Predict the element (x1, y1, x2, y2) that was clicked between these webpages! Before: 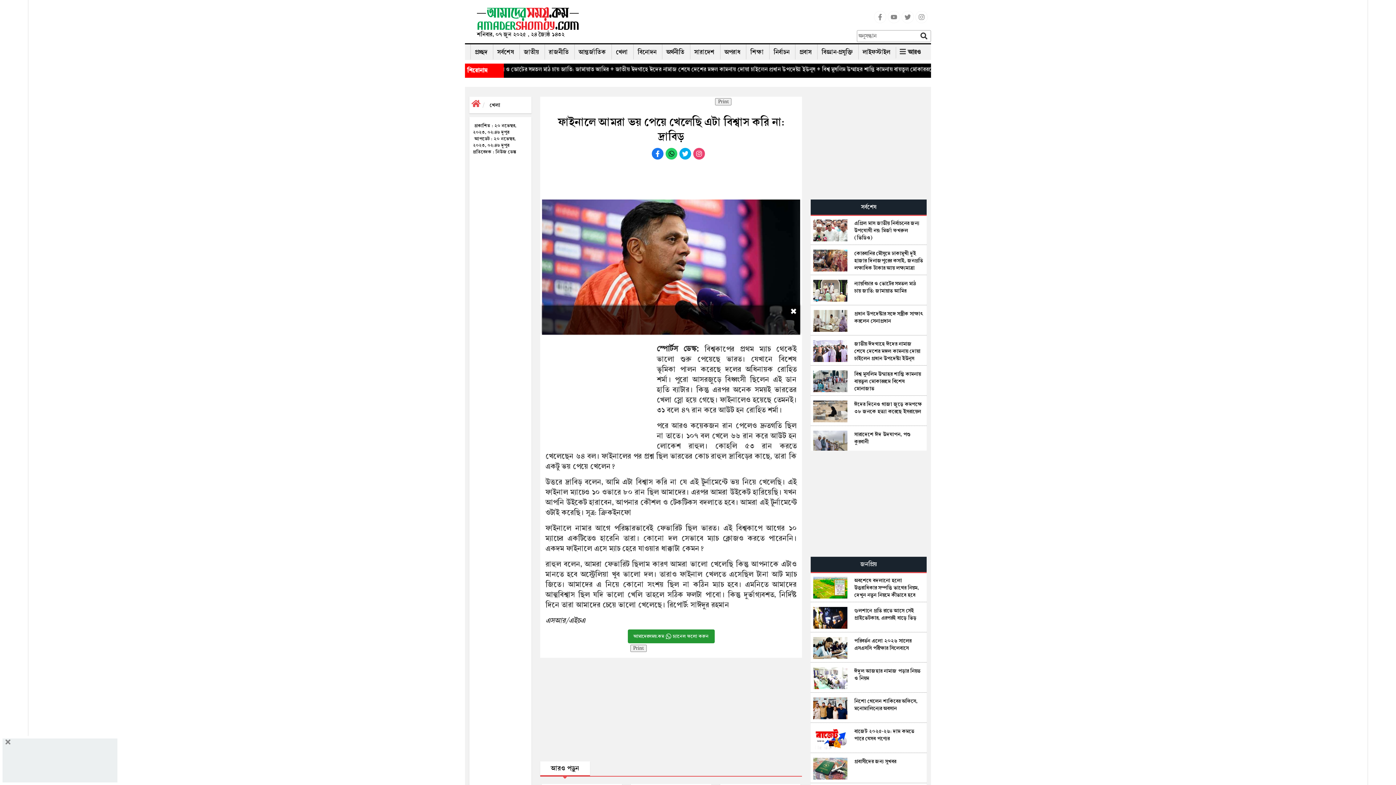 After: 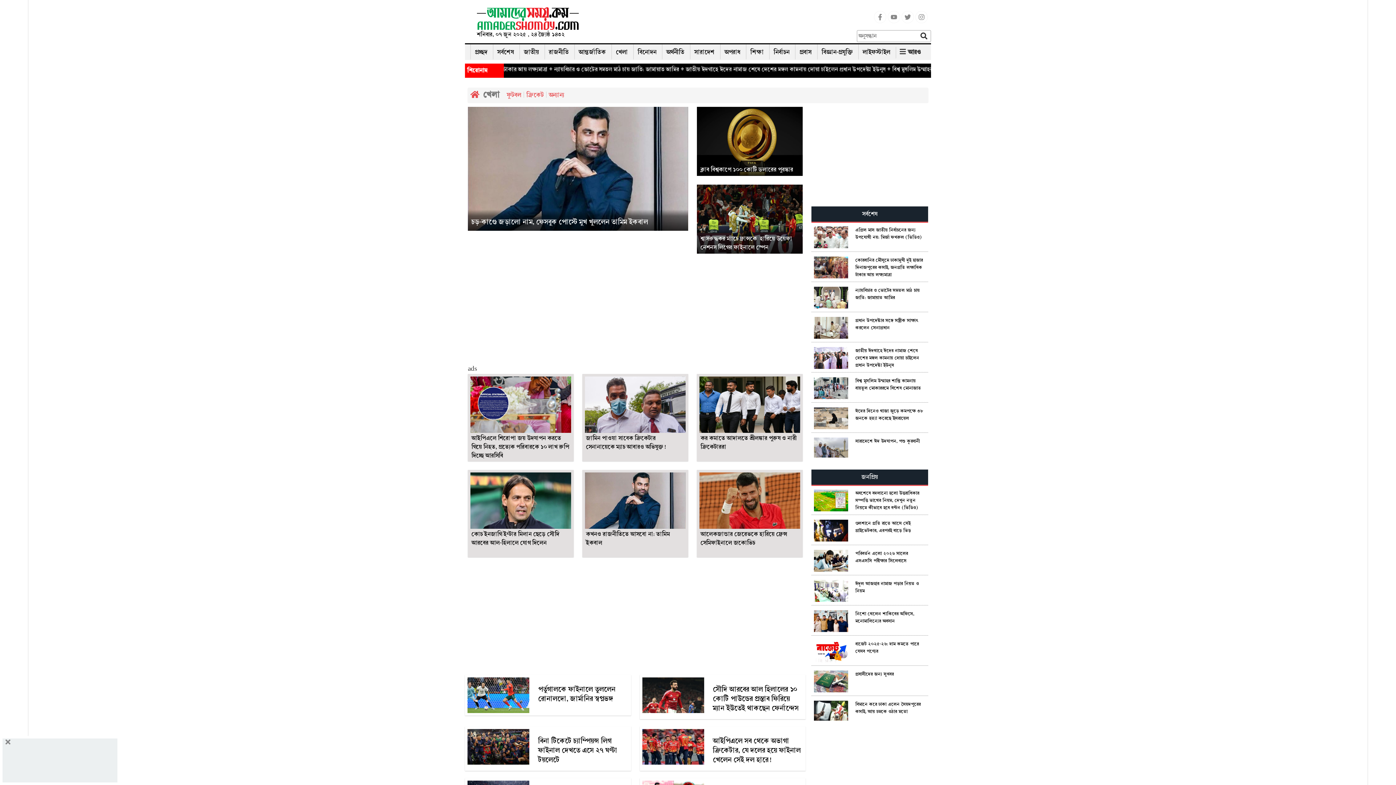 Action: label: খেলা bbox: (489, 101, 500, 108)